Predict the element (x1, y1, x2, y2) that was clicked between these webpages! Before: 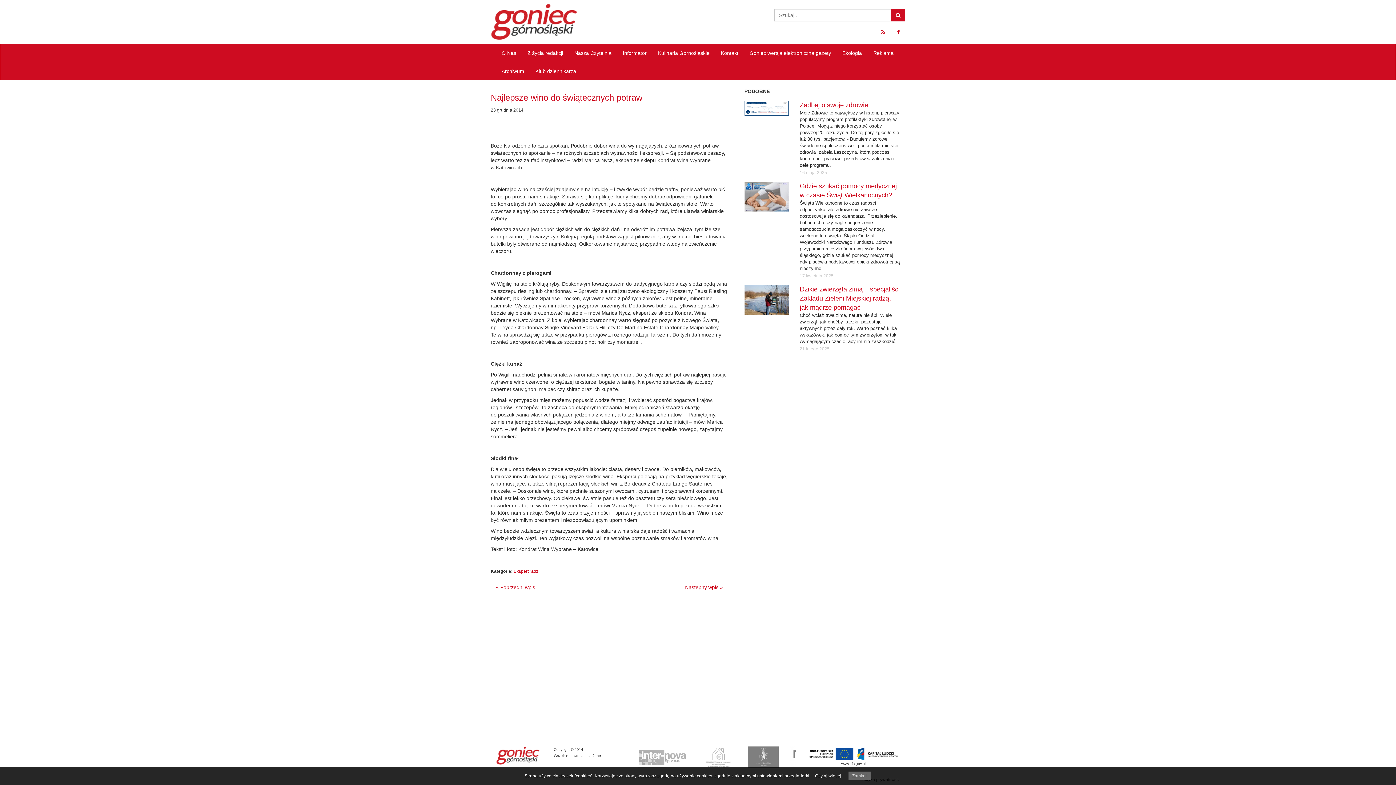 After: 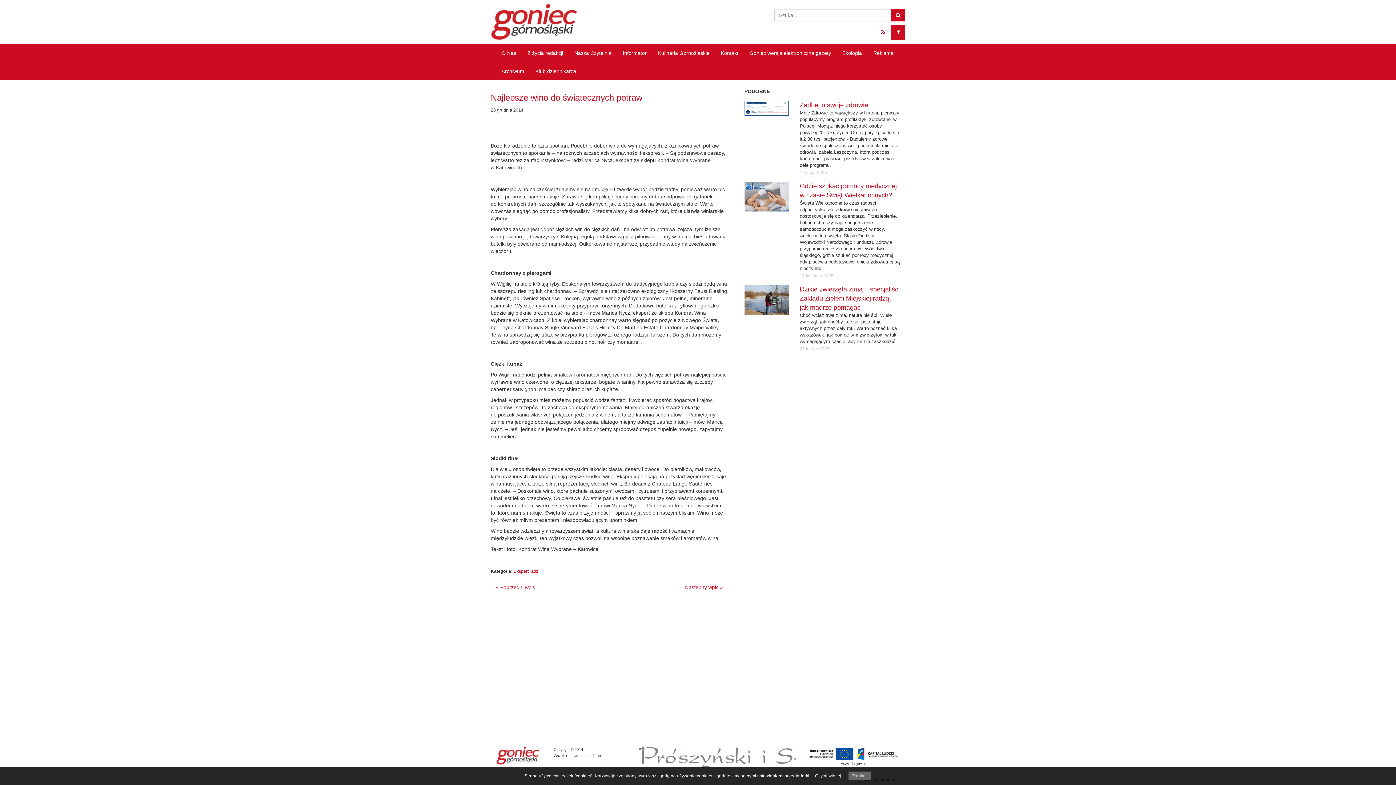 Action: bbox: (891, 25, 905, 39)